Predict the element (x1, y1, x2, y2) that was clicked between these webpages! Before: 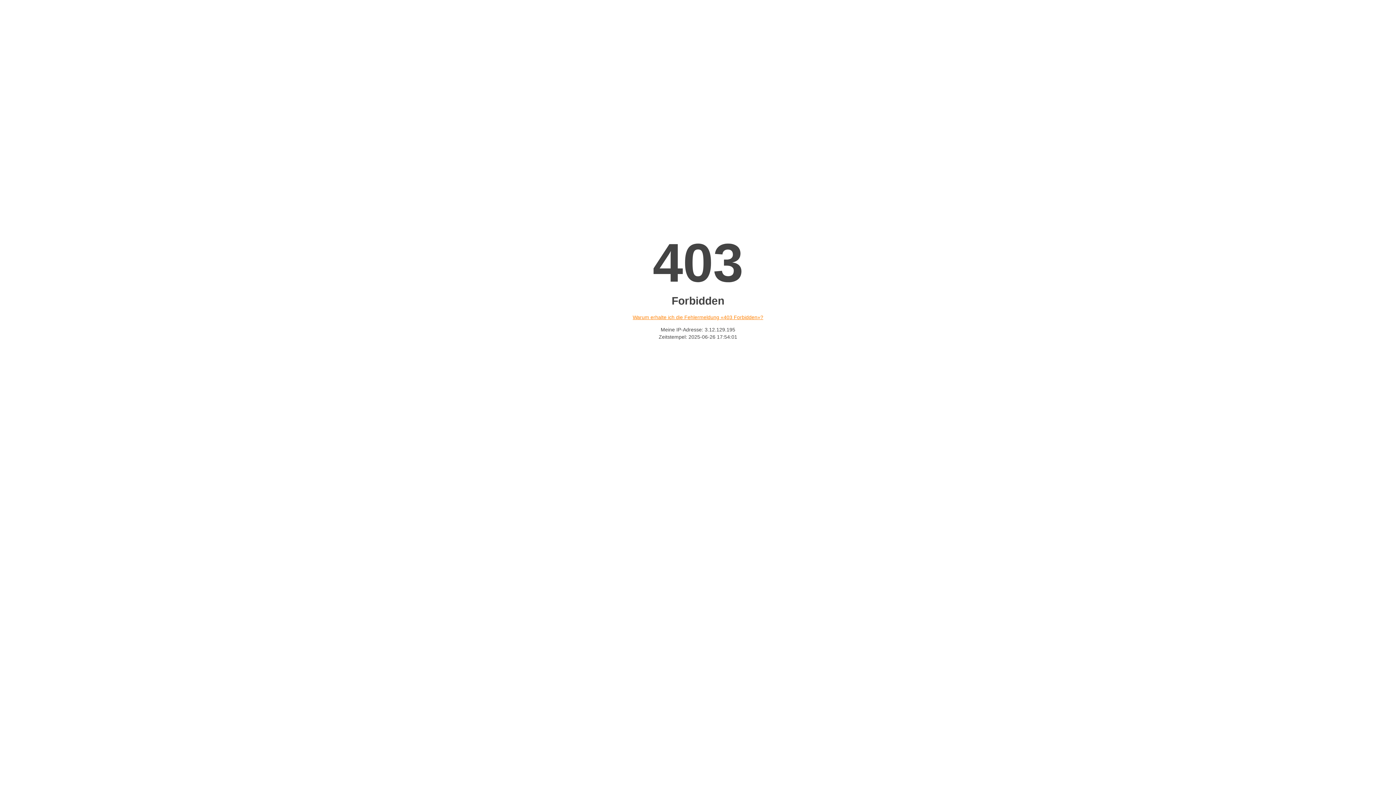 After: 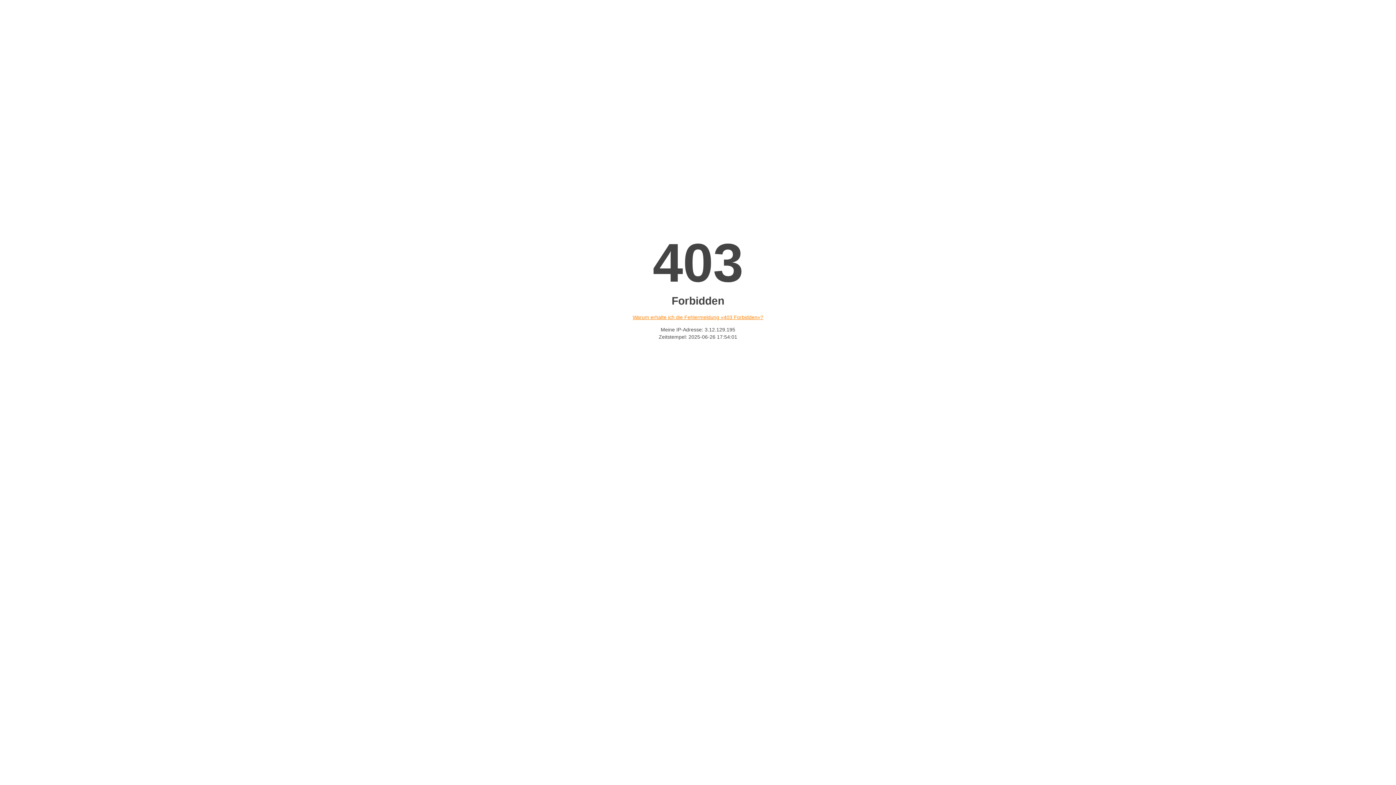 Action: bbox: (632, 314, 763, 320) label: Warum erhalte ich die Fehlermeldung «403 Forbidden»?